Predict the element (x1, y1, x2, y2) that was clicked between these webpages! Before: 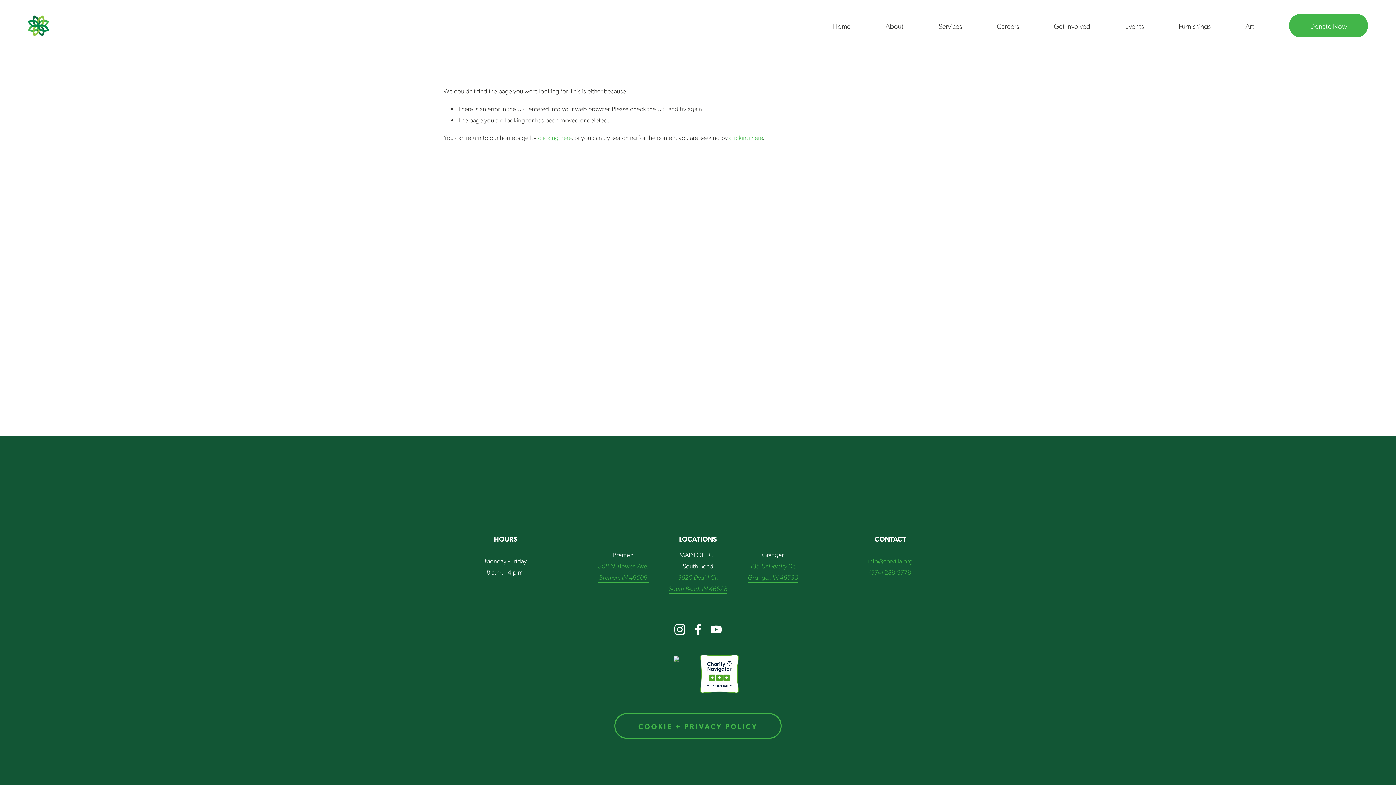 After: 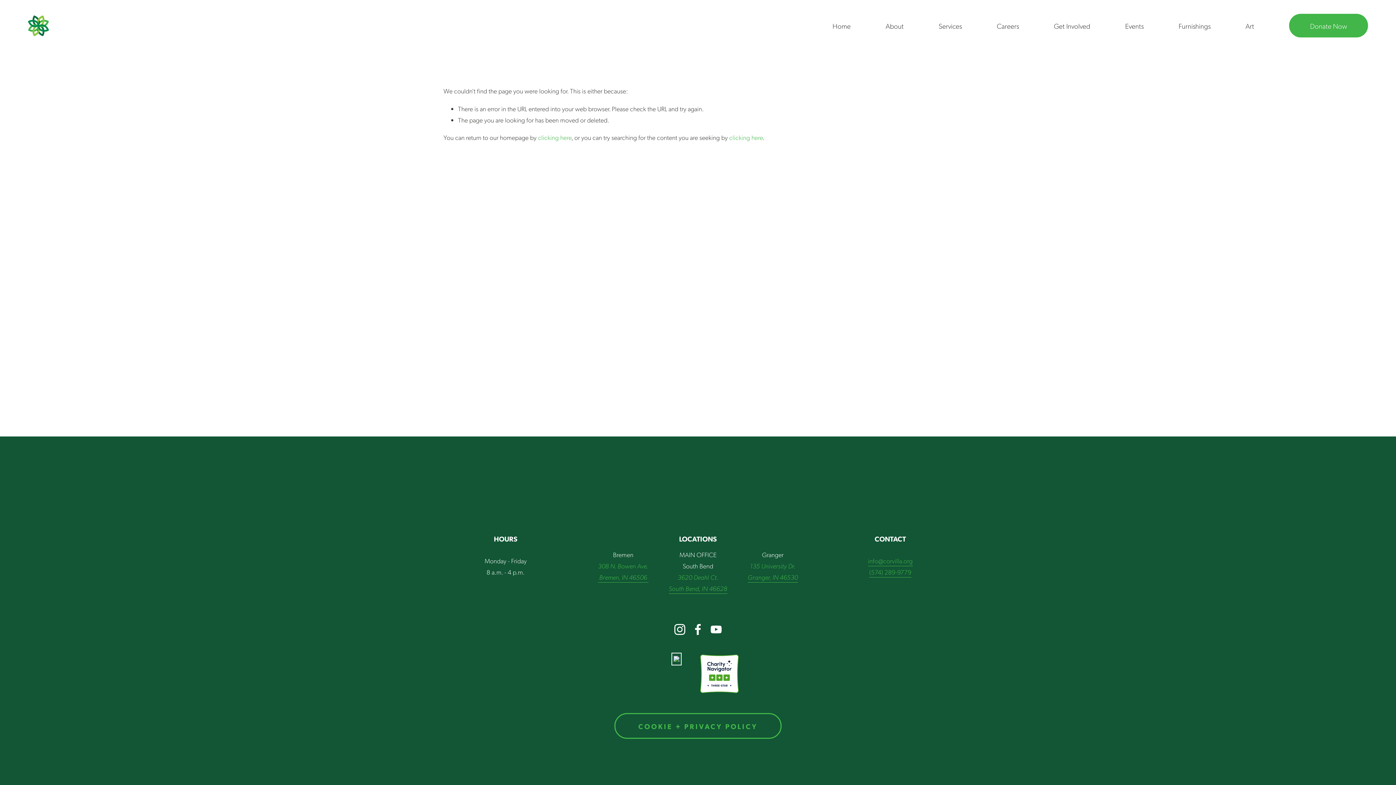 Action: bbox: (673, 655, 679, 663)